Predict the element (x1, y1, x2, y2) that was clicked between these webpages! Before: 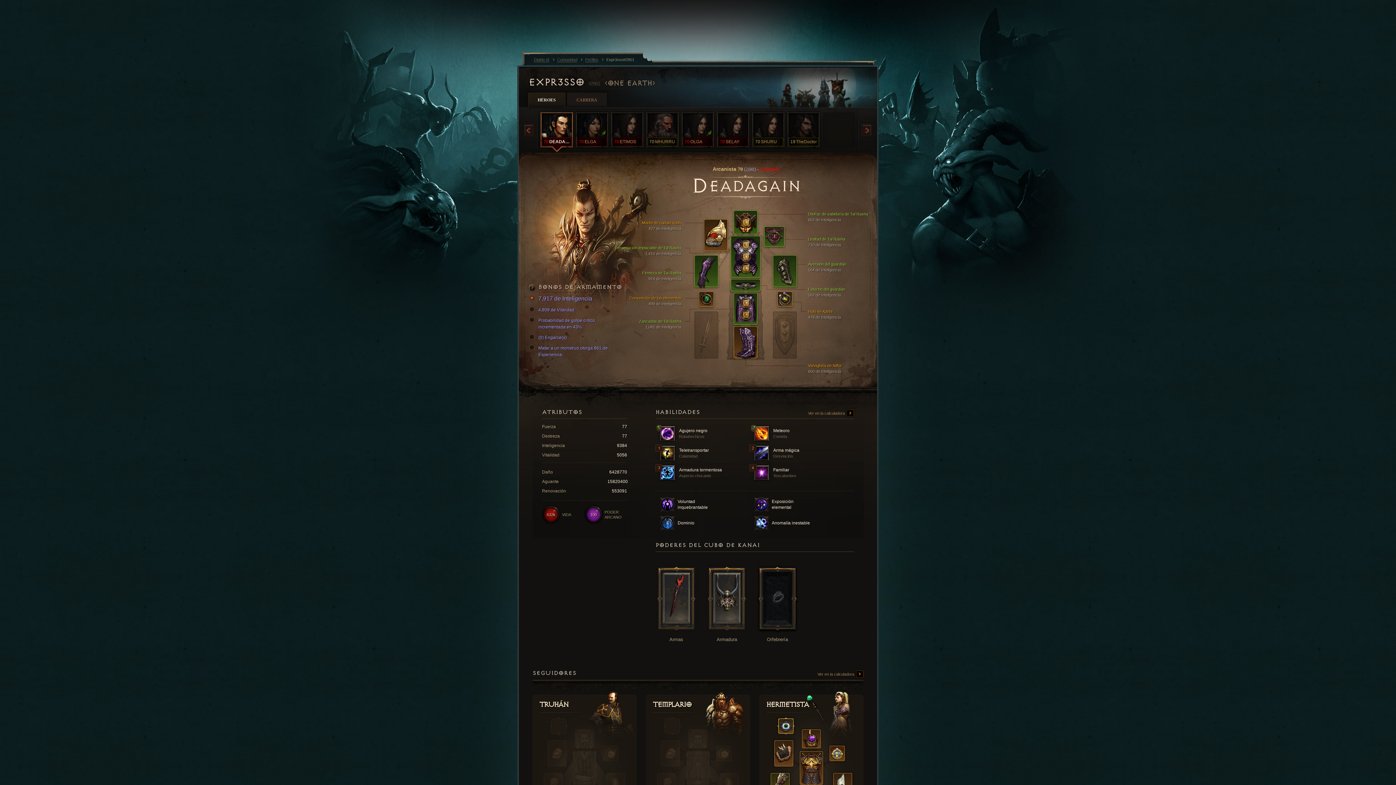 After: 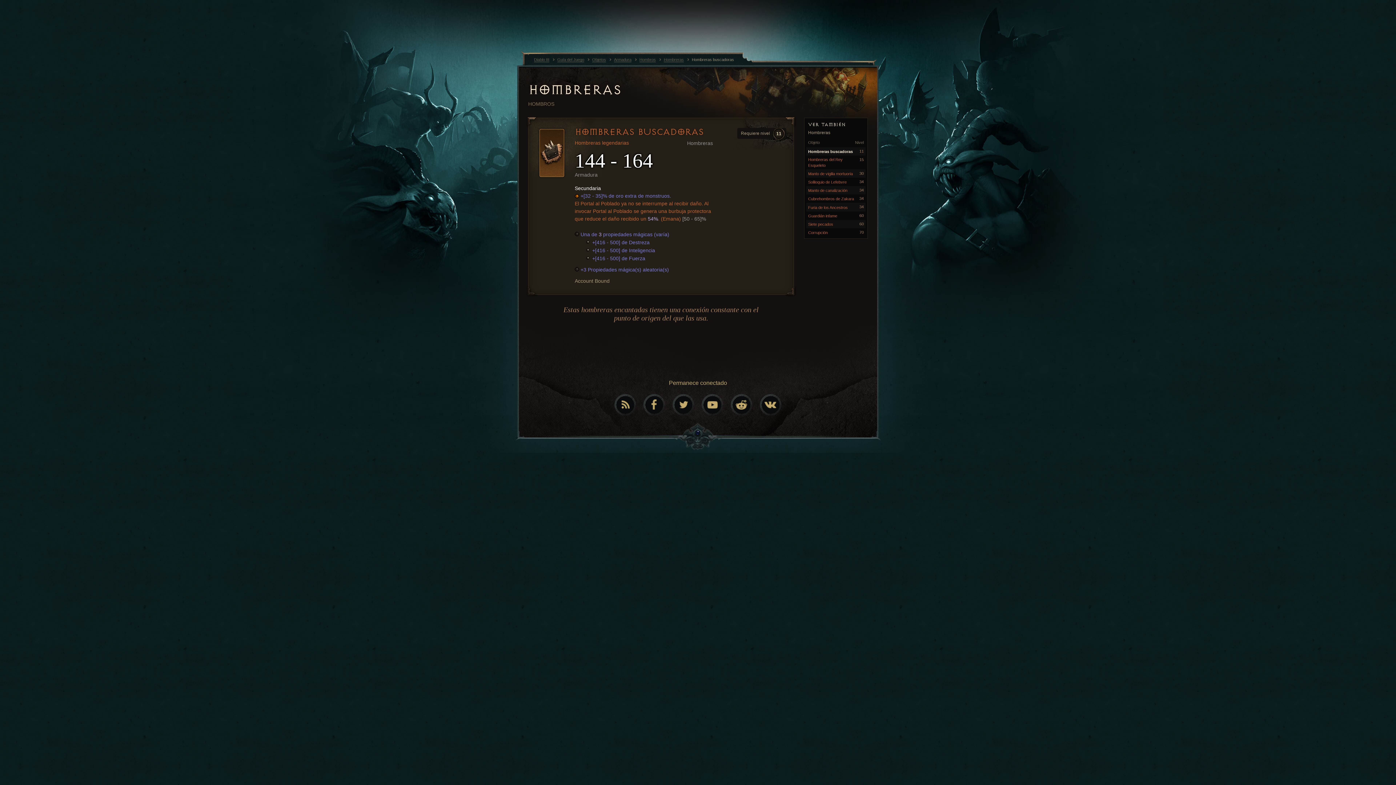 Action: bbox: (774, 740, 793, 766)